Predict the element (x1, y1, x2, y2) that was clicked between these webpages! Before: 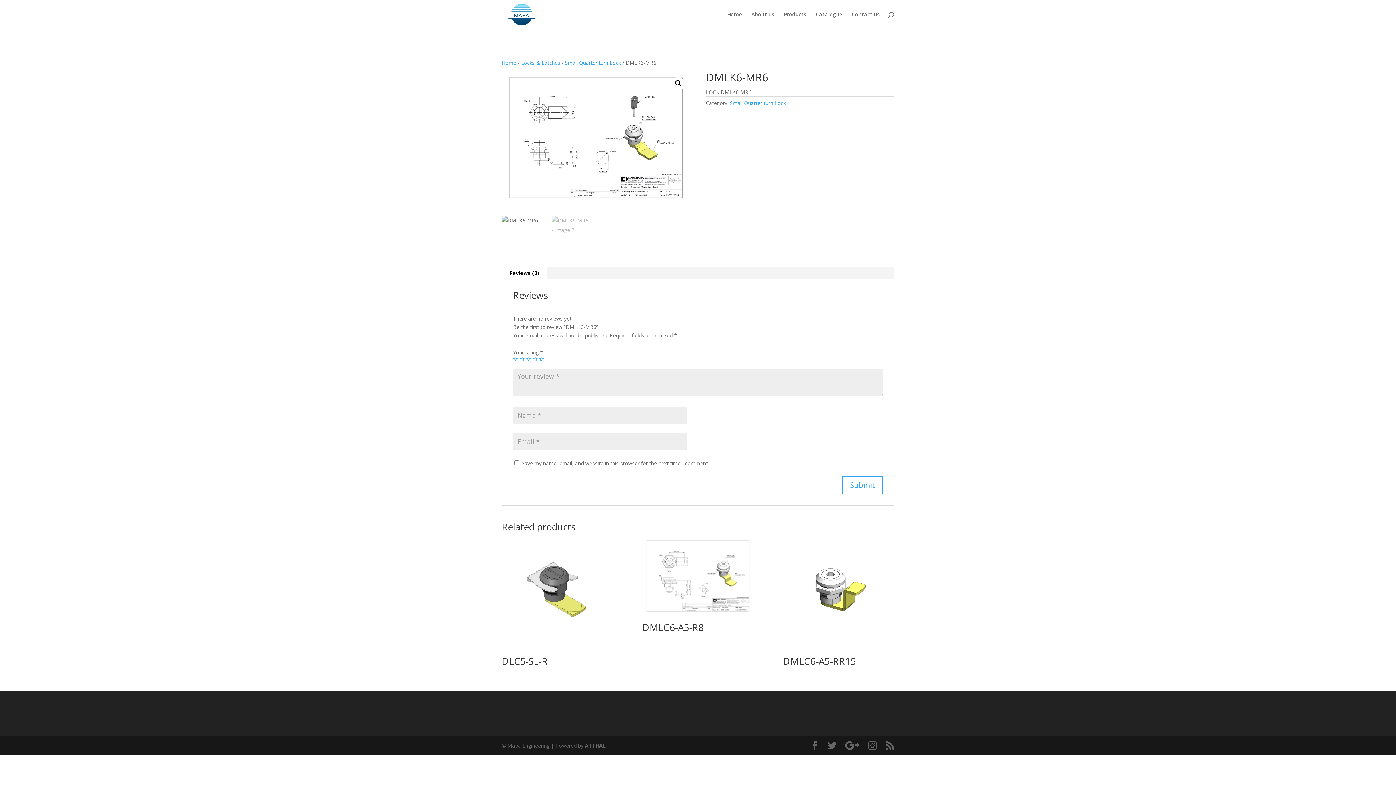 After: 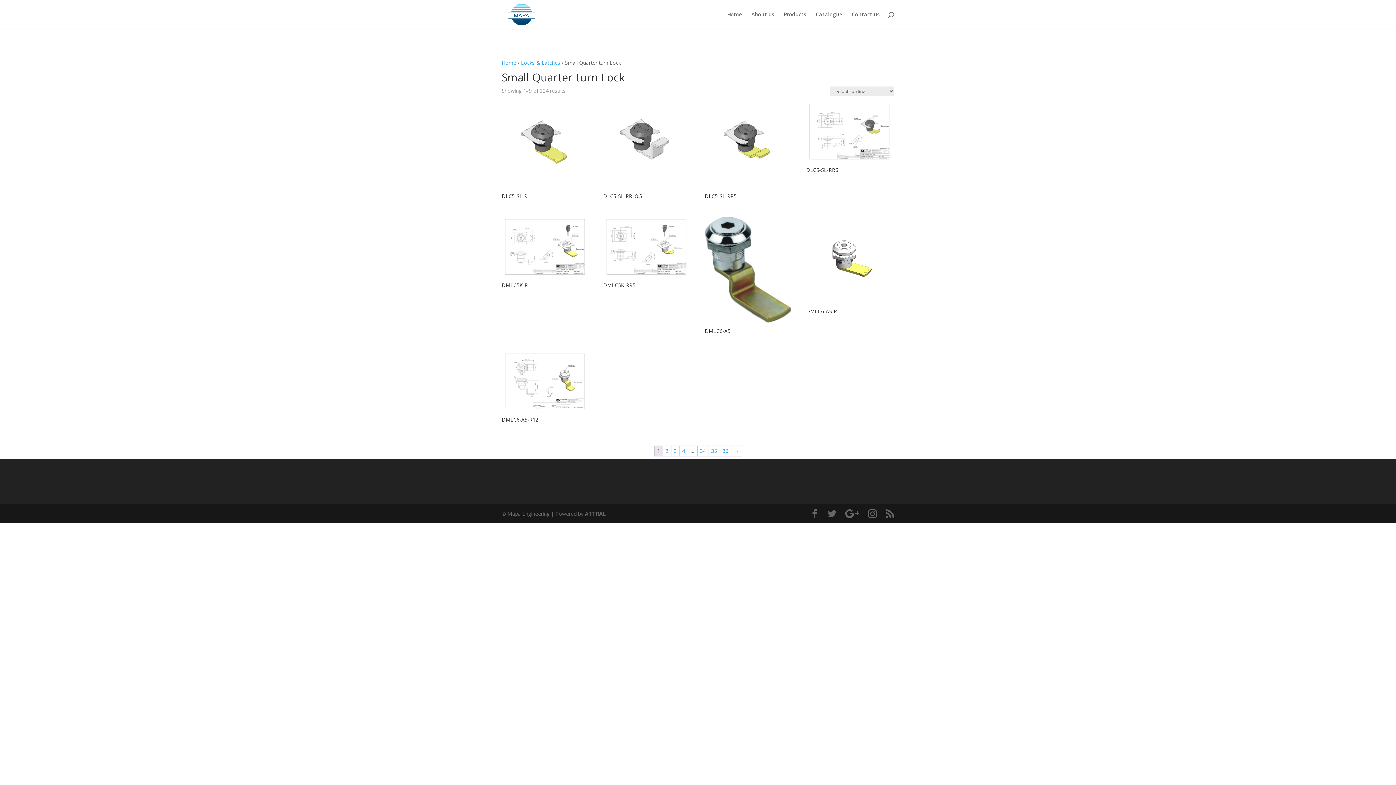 Action: label: Small Quarter turn Lock bbox: (730, 99, 786, 106)